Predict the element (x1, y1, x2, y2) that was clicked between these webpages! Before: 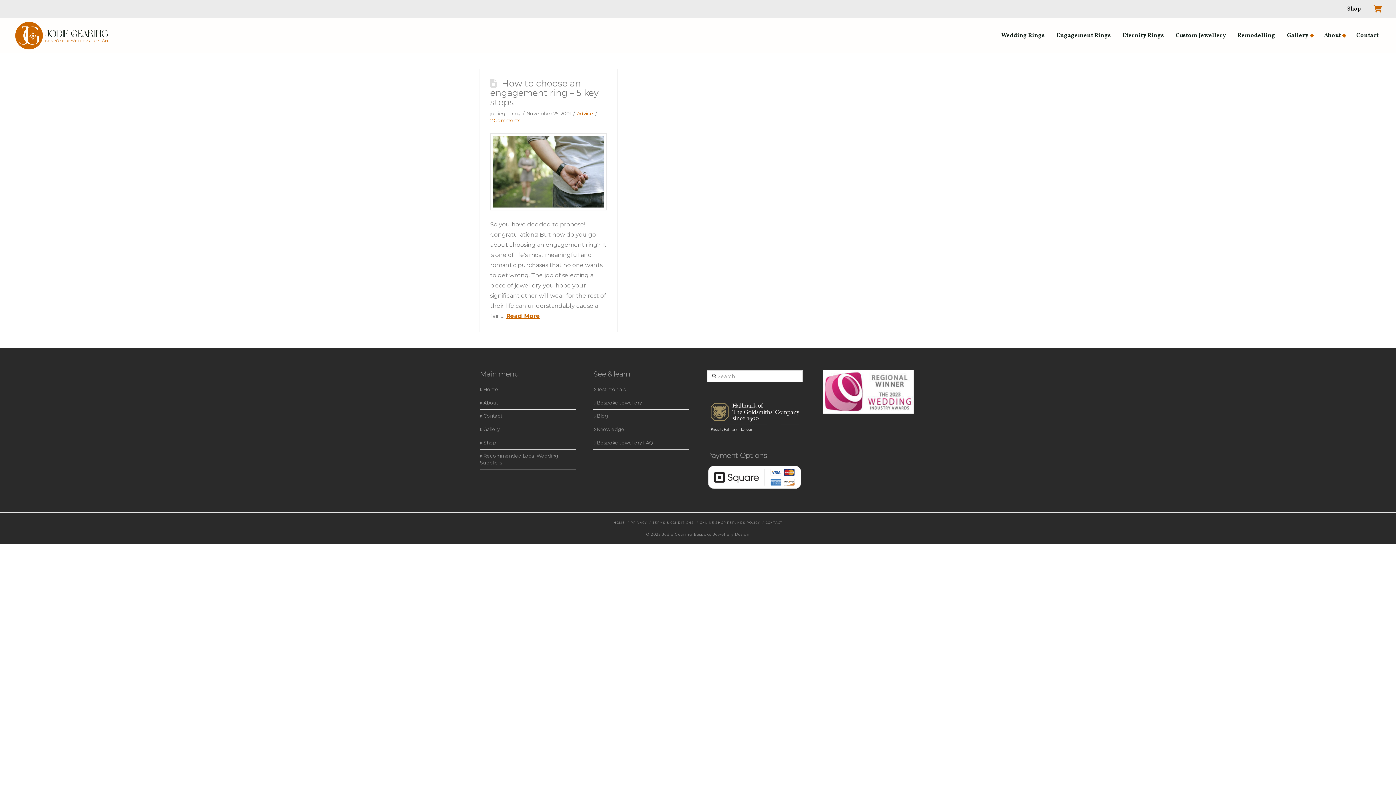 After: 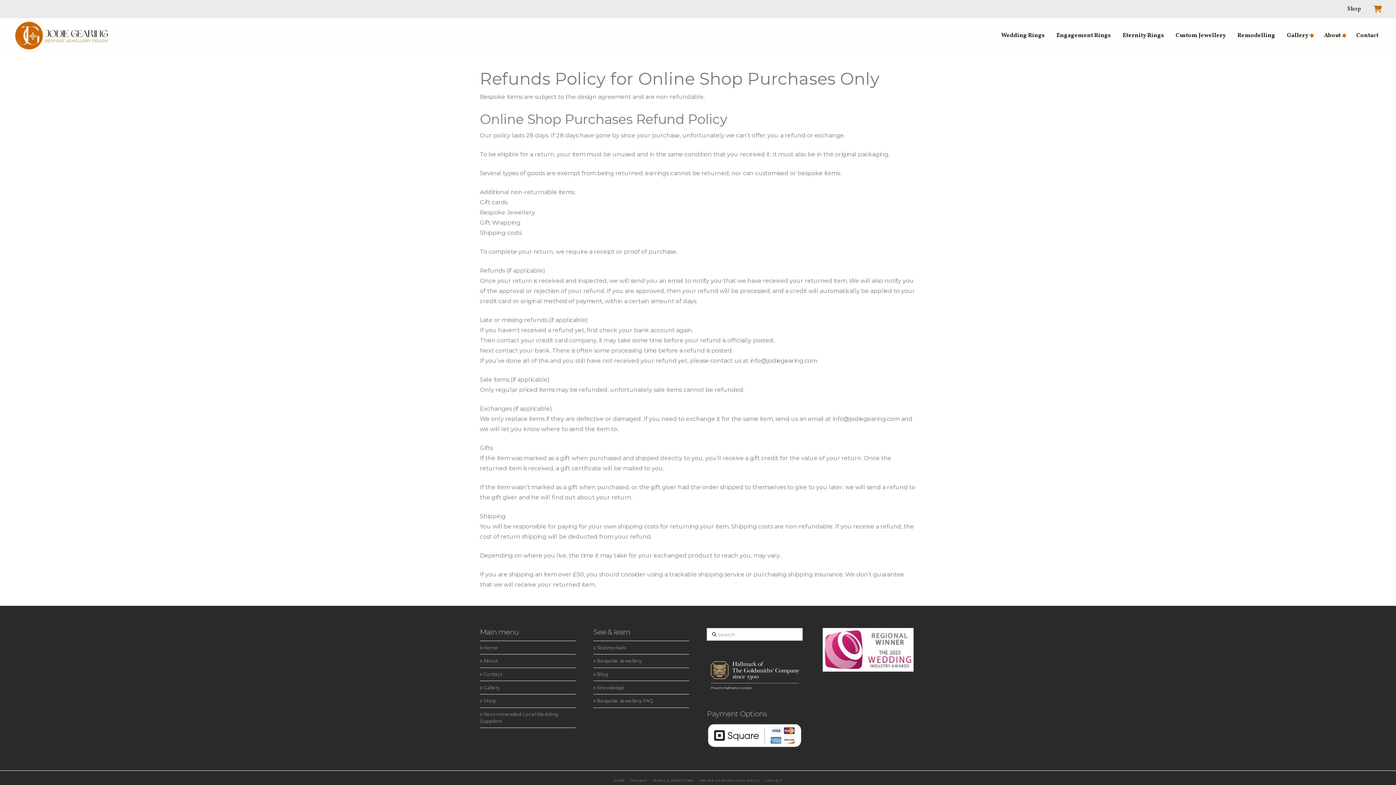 Action: bbox: (700, 521, 760, 524) label: ONLINE SHOP REFUNDS POLICY